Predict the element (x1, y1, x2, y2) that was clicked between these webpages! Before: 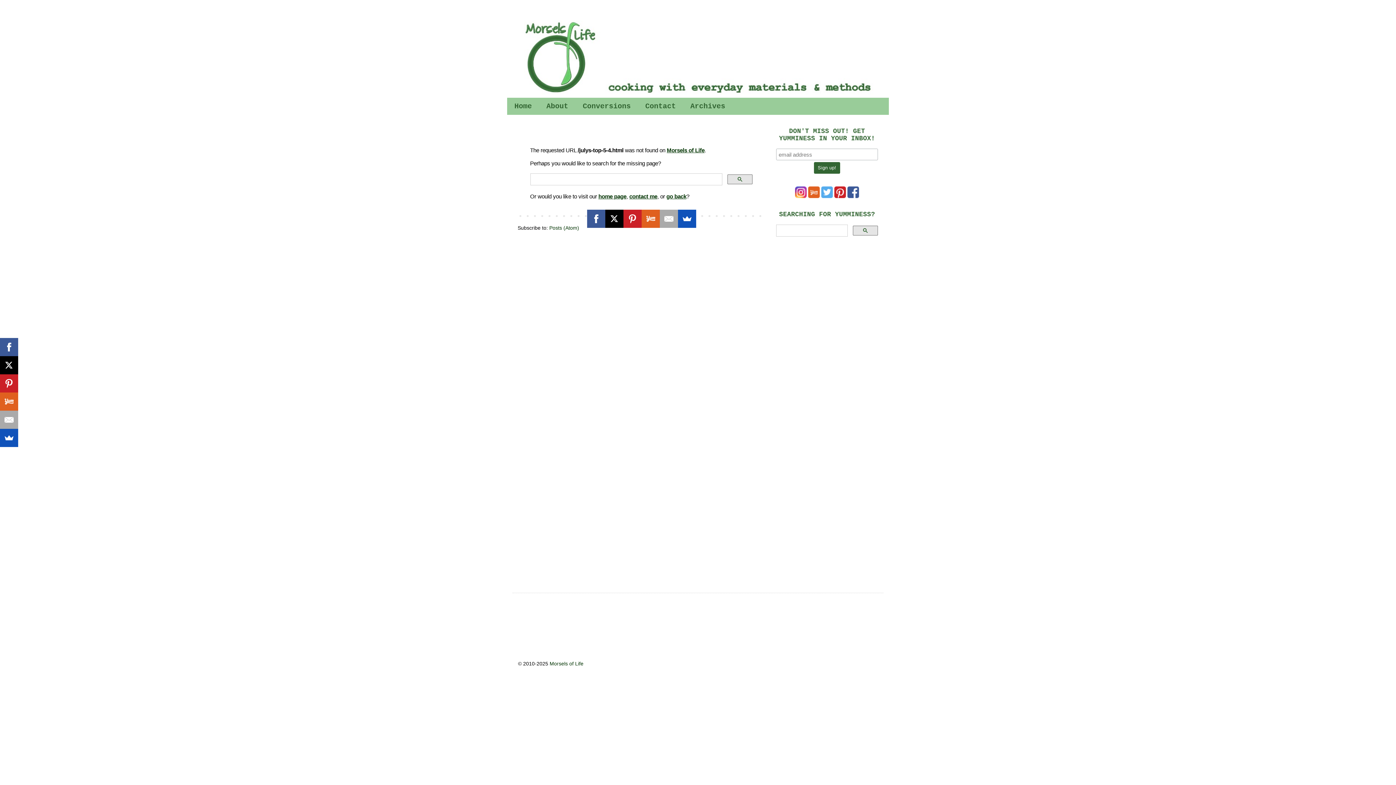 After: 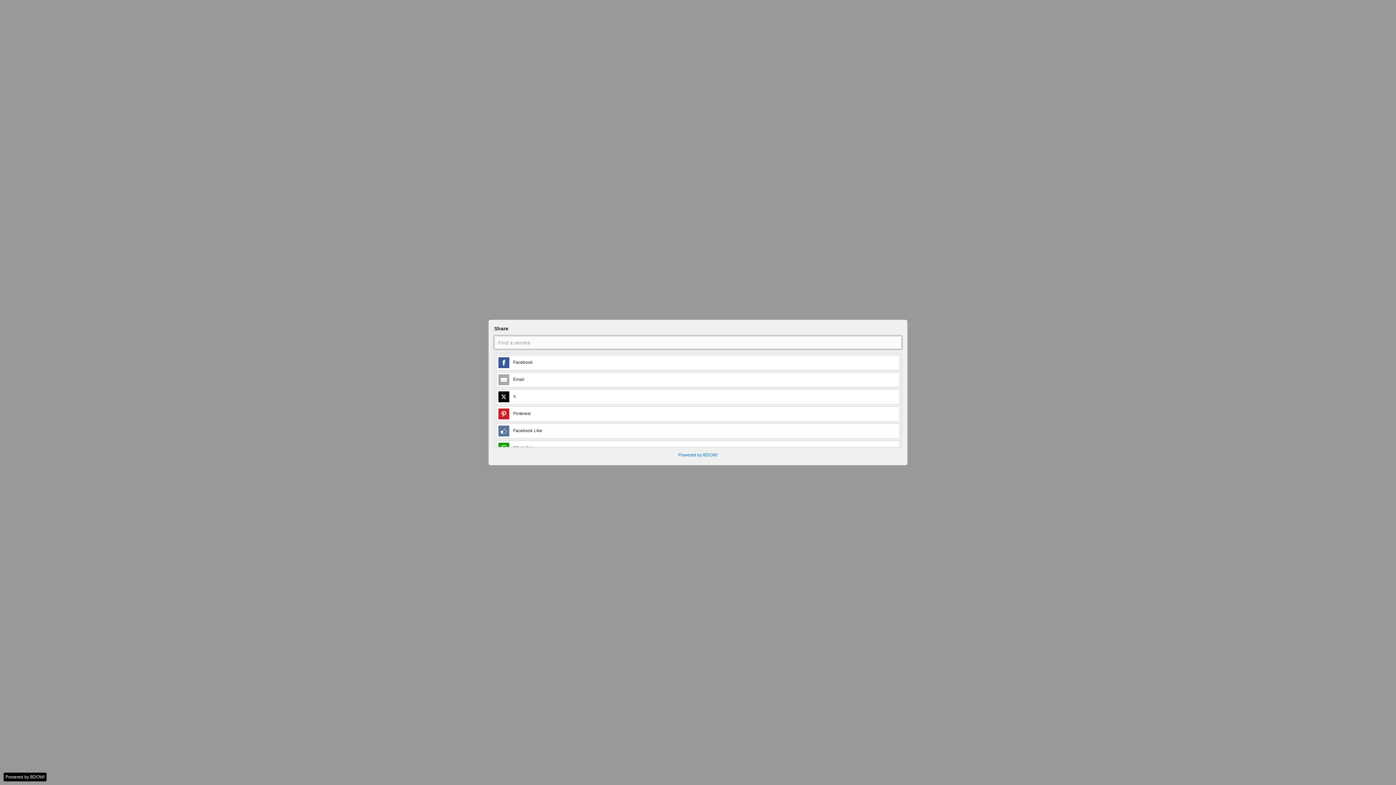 Action: bbox: (0, 429, 18, 447)